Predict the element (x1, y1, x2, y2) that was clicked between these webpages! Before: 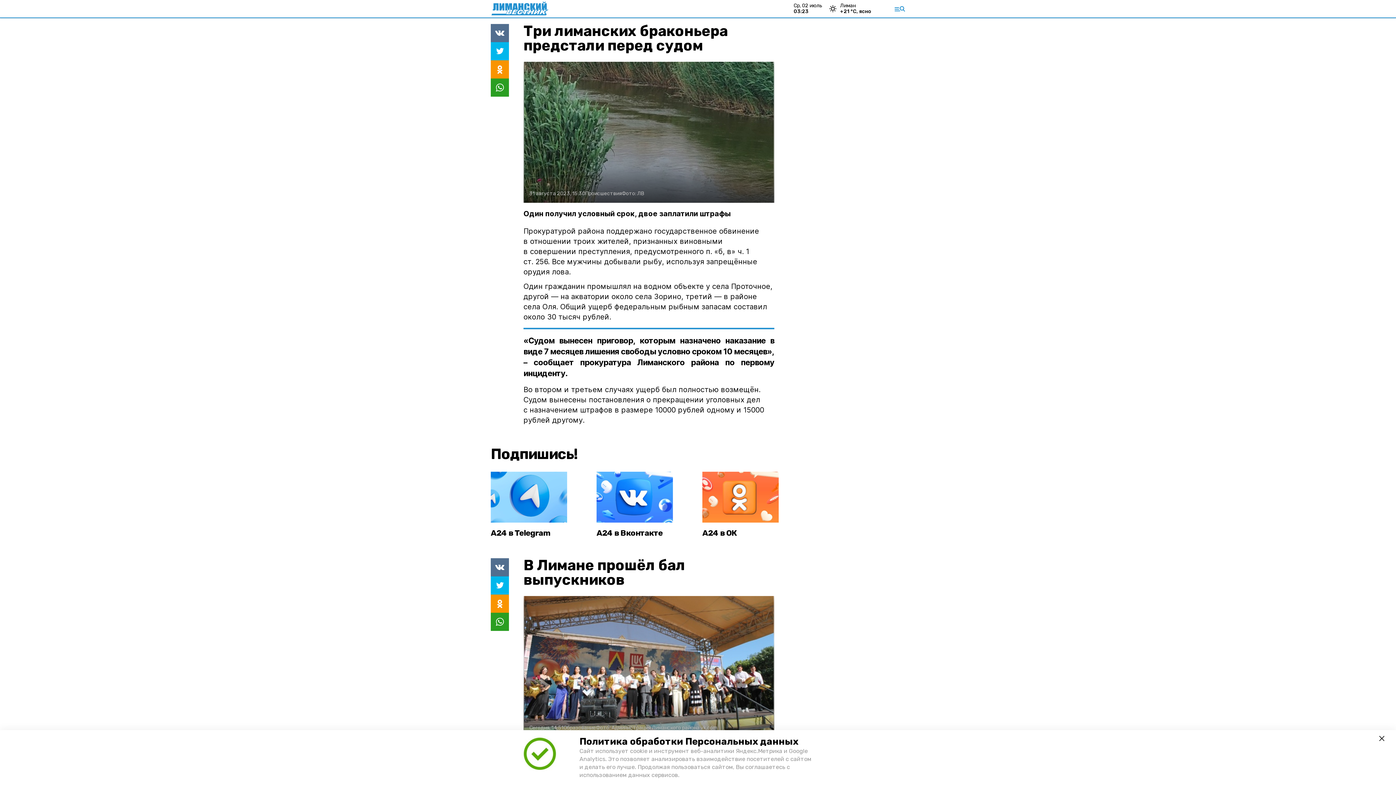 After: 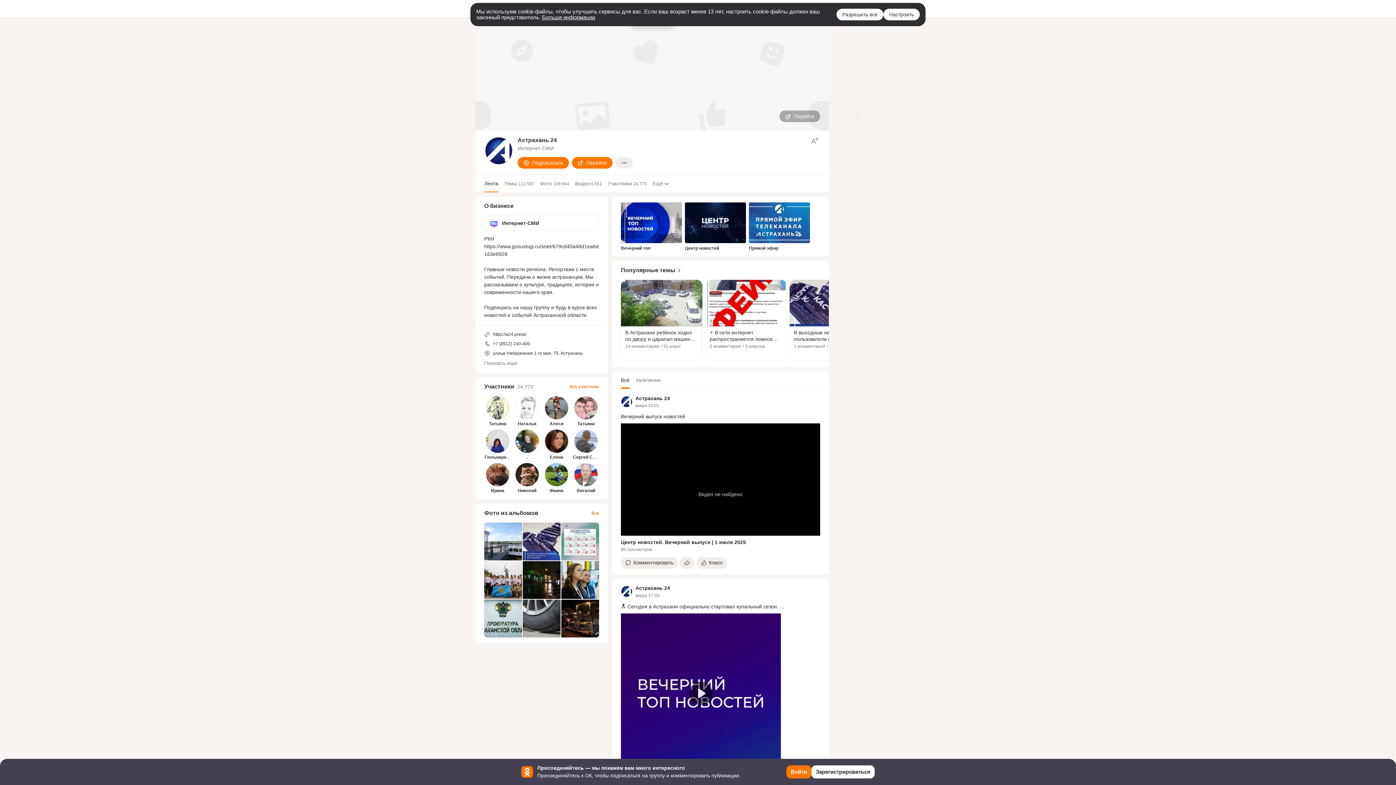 Action: label: А24 в ОК bbox: (702, 472, 799, 541)